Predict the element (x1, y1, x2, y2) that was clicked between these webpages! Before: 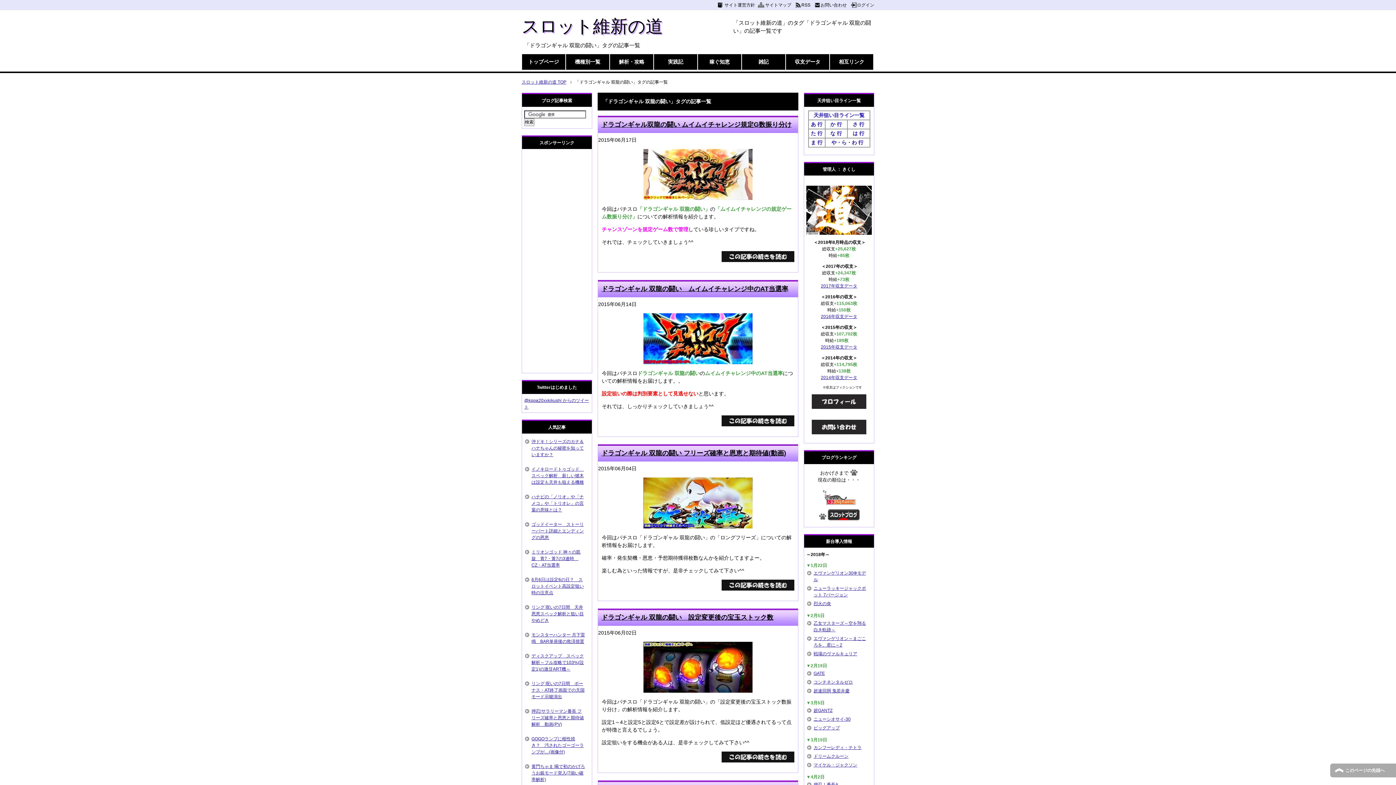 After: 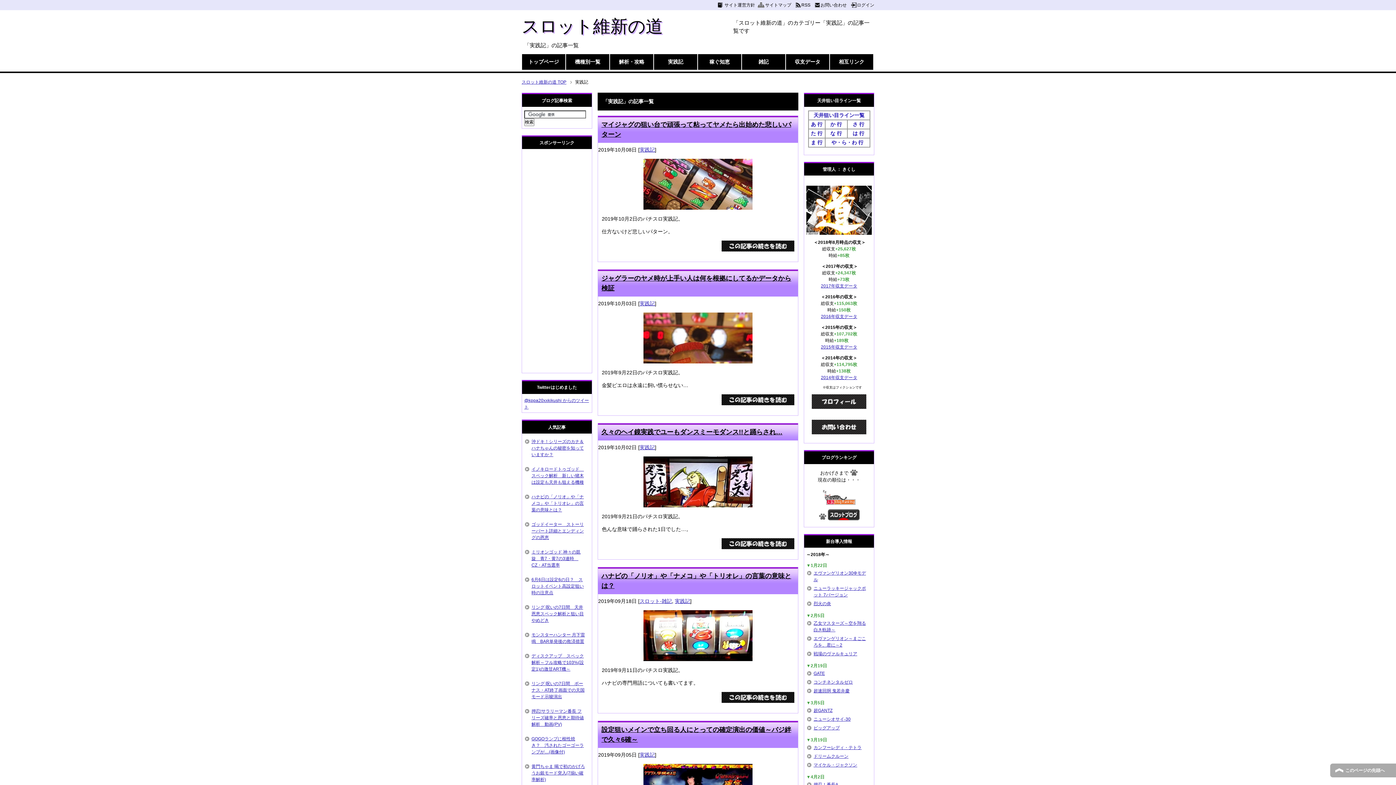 Action: bbox: (654, 54, 697, 69) label: 実践記